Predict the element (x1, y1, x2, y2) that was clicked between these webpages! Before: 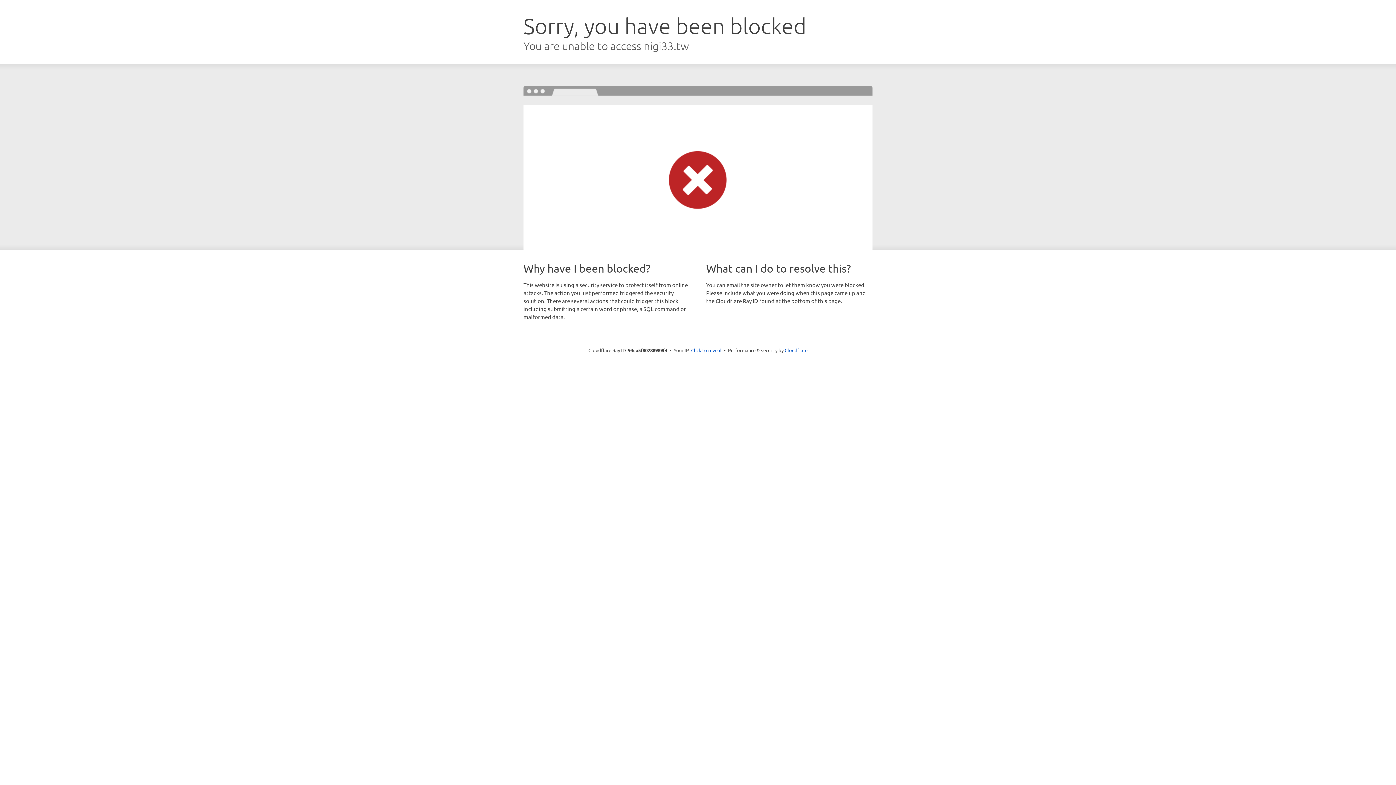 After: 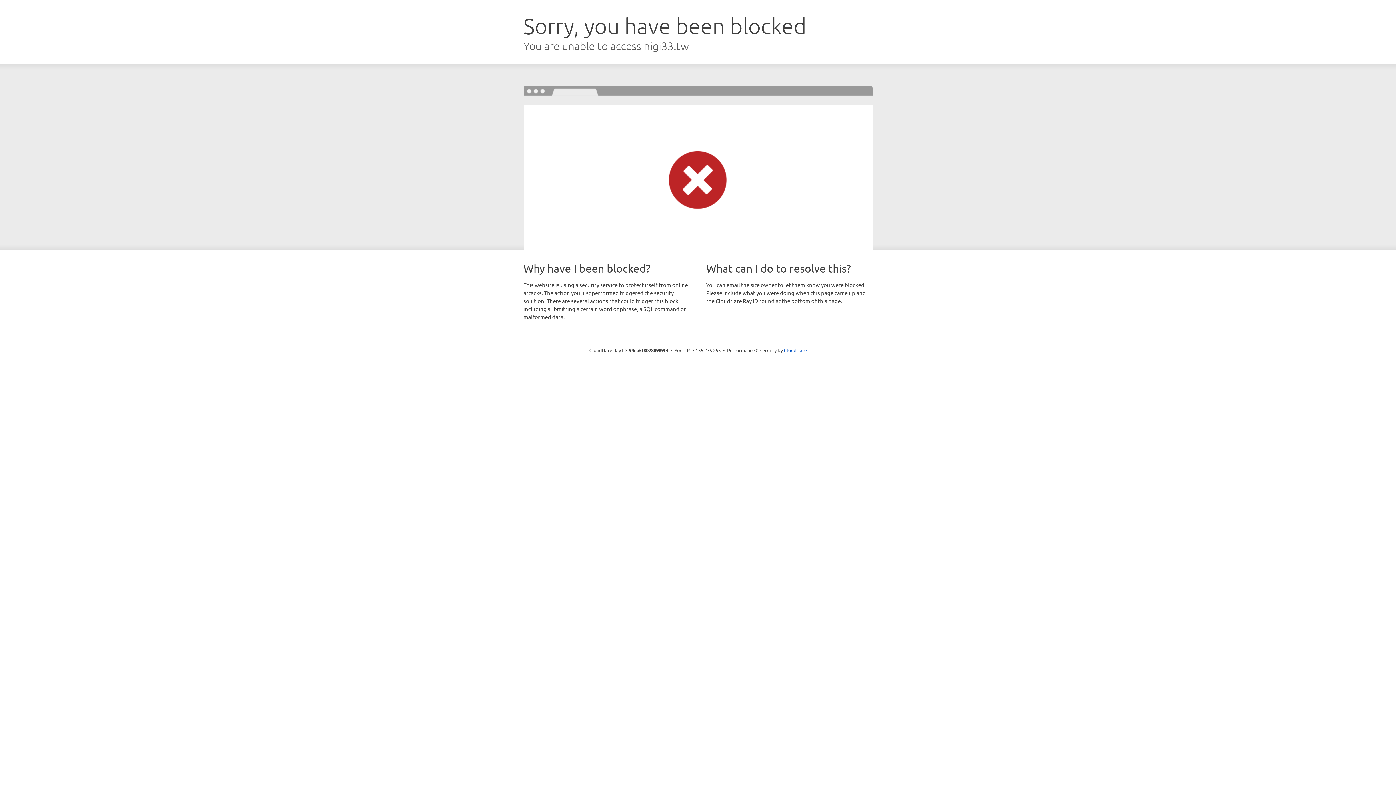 Action: label: Click to reveal bbox: (691, 346, 721, 353)